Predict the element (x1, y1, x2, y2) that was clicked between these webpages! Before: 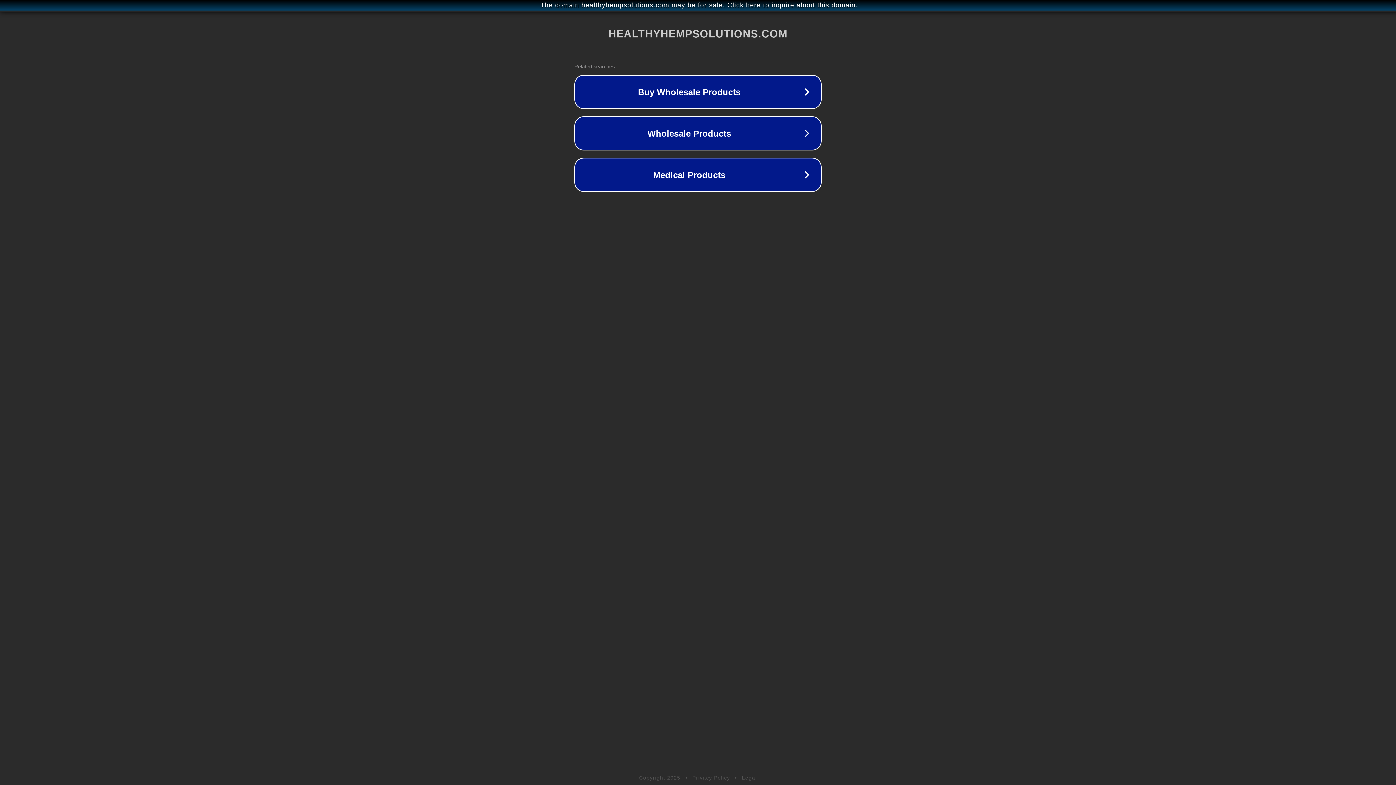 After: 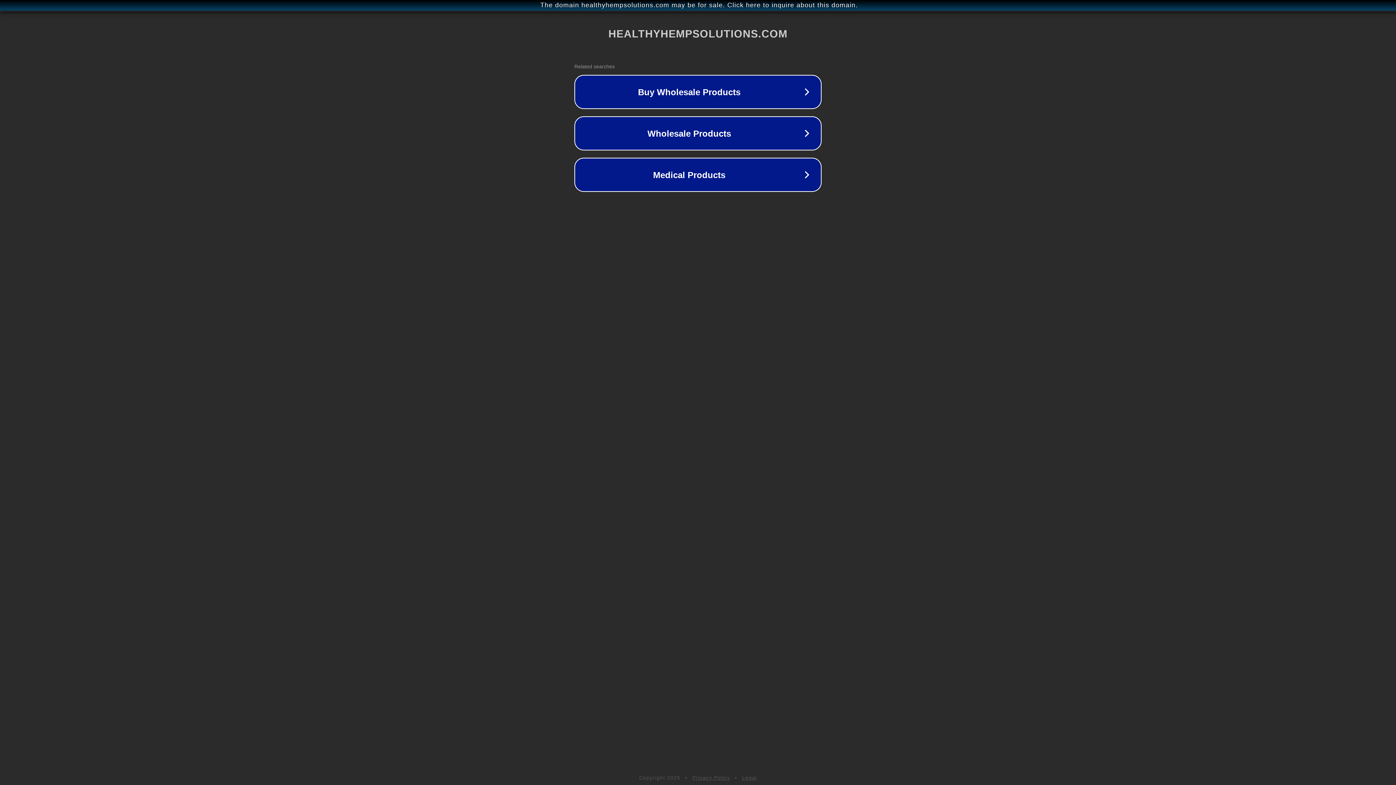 Action: bbox: (742, 775, 757, 781) label: Legal